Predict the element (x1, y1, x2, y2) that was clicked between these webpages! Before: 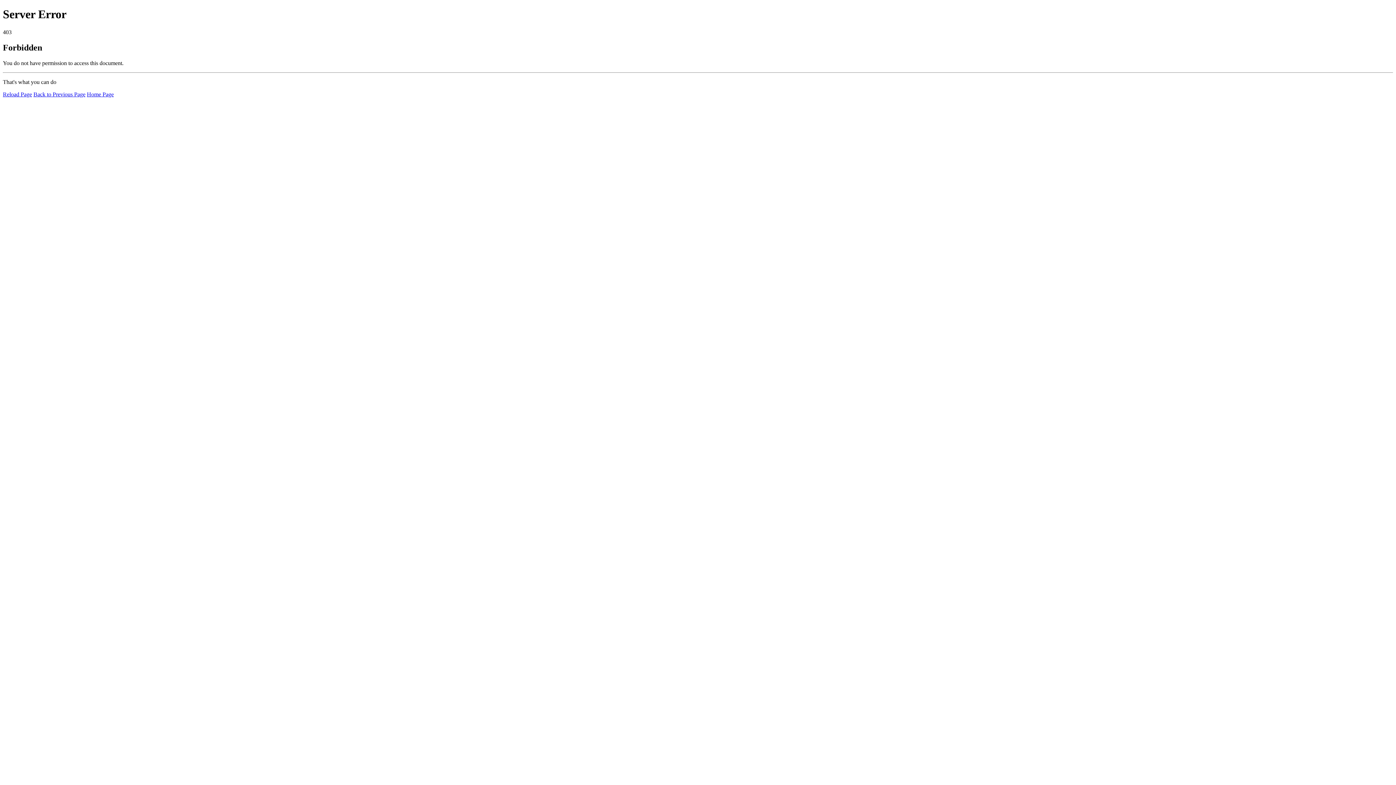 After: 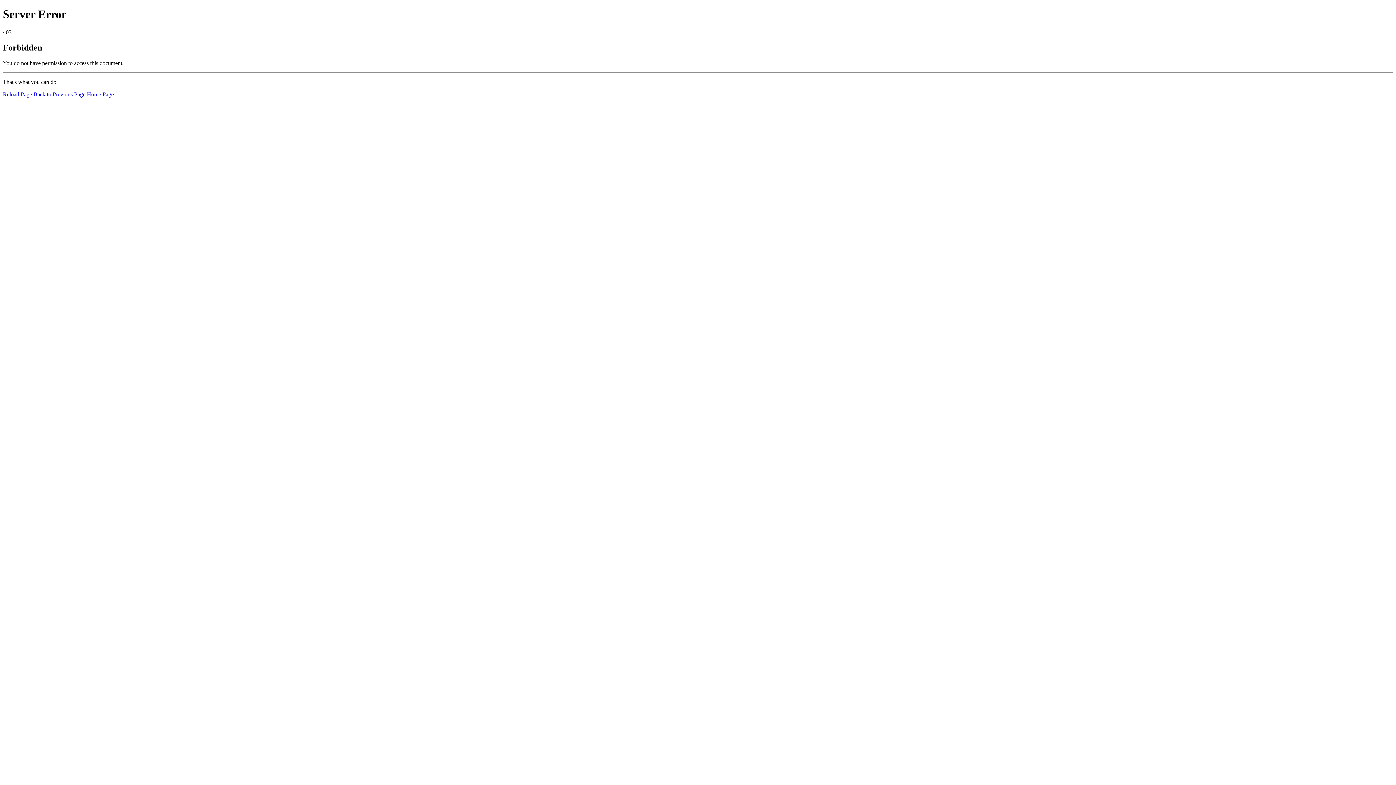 Action: label: Home Page bbox: (86, 91, 113, 97)